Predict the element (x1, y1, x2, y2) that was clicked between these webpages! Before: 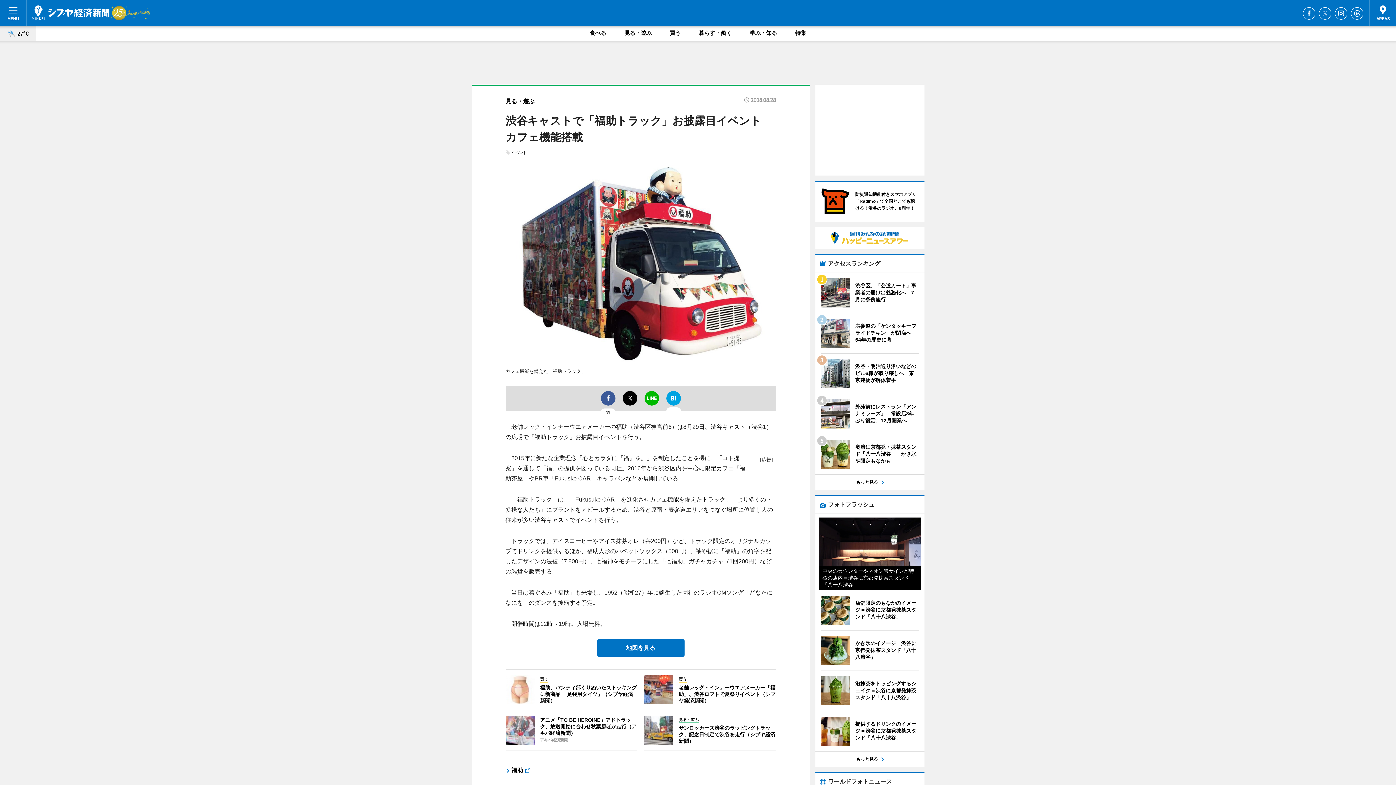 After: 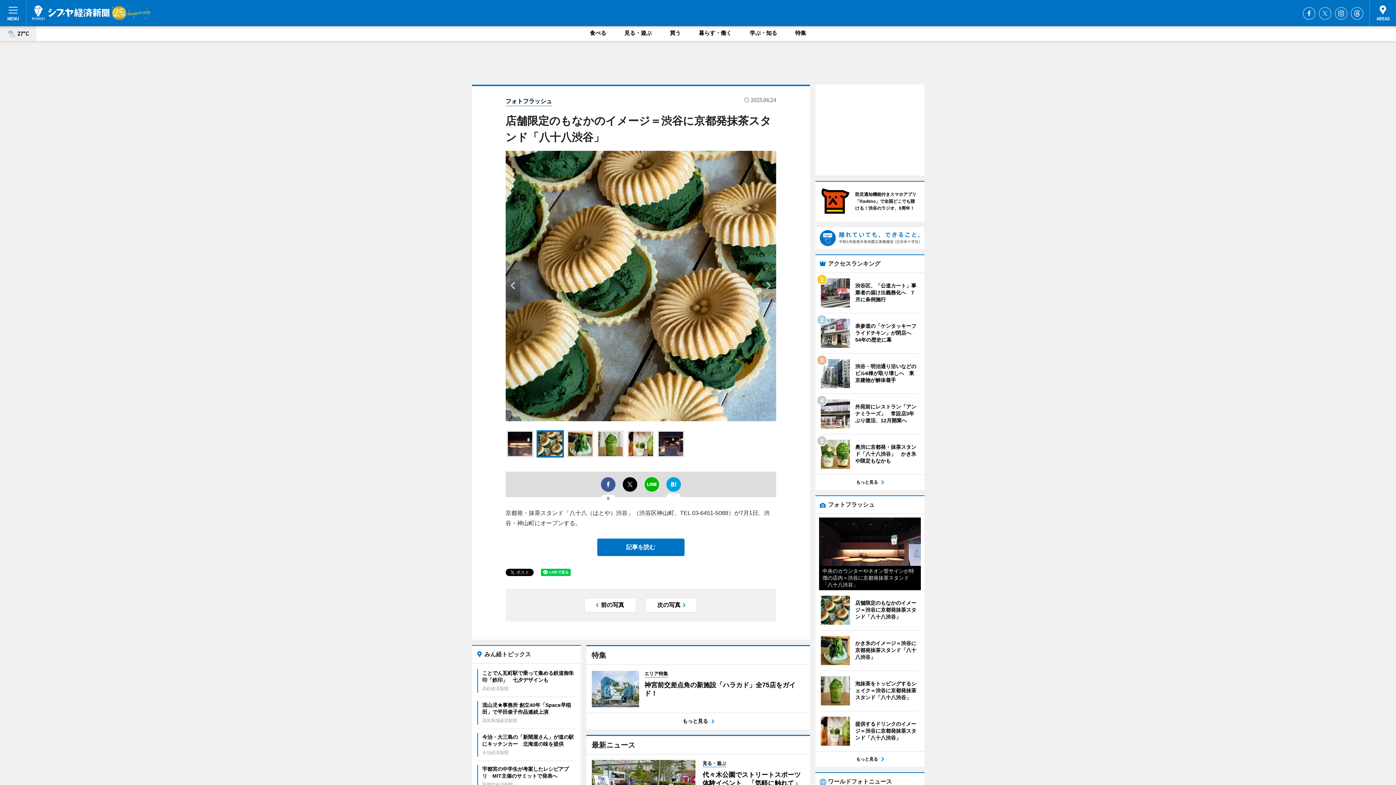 Action: label: 	
店舗限定のもなかのイメージ＝渋谷に京都発抹茶スタンド「八十八渋谷」 bbox: (820, 596, 919, 625)